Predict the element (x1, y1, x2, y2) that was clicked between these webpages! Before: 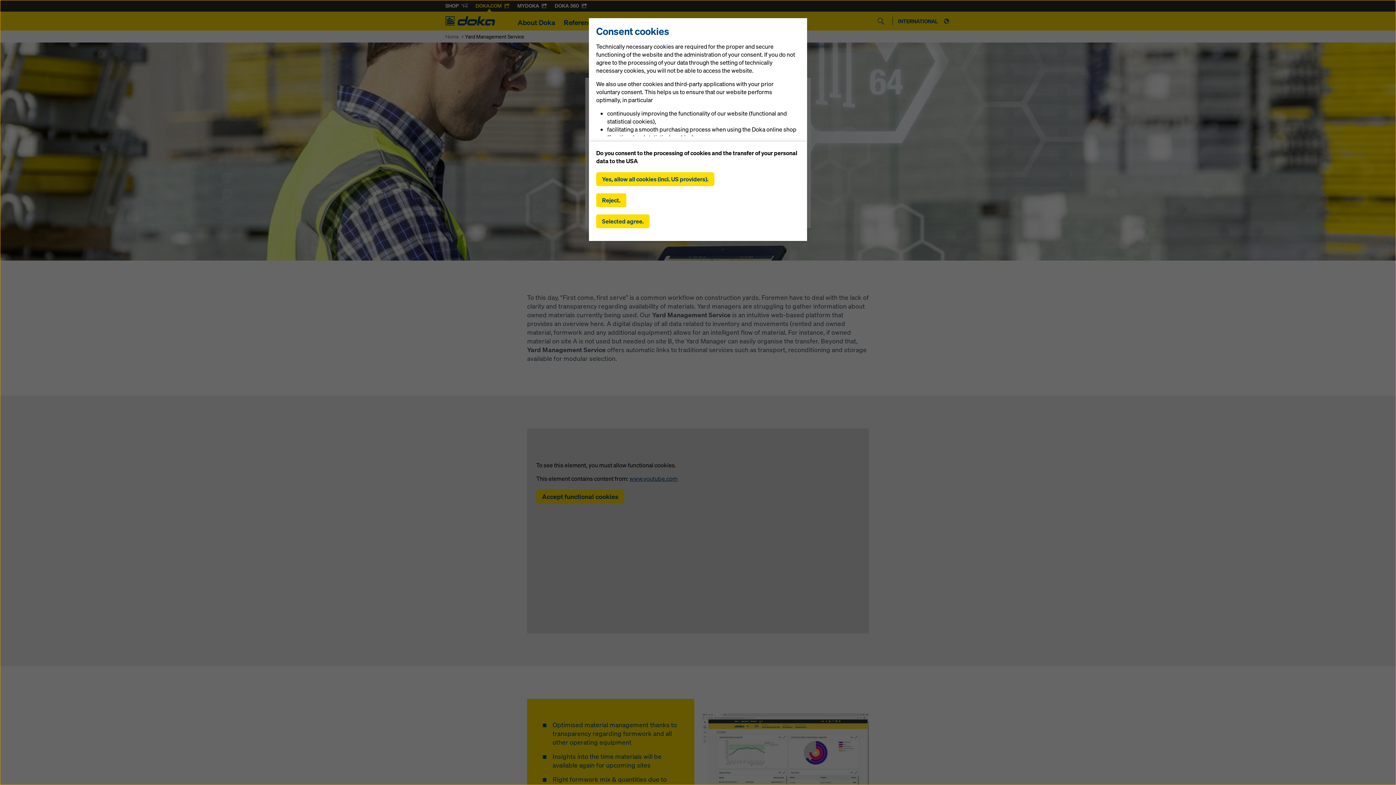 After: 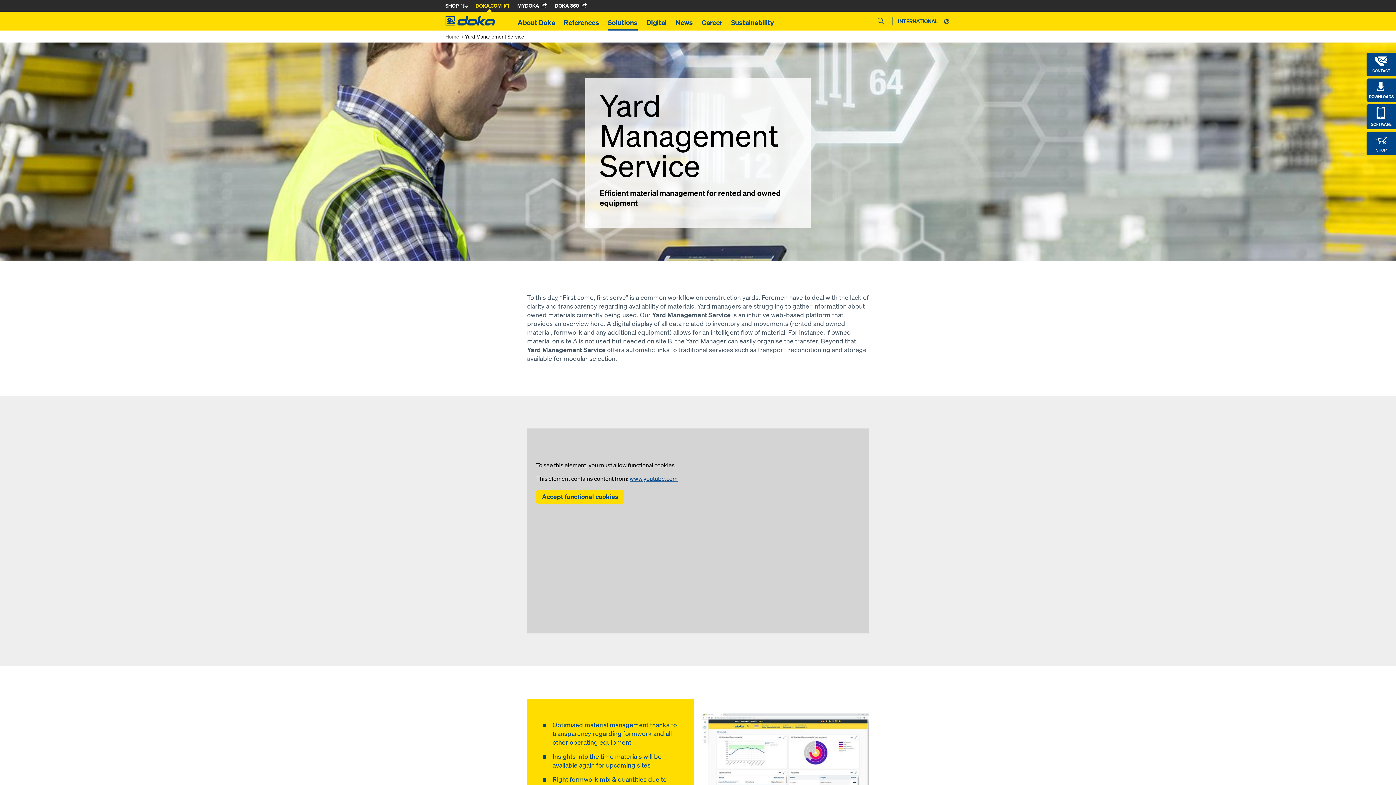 Action: label: Reject. bbox: (596, 193, 626, 207)